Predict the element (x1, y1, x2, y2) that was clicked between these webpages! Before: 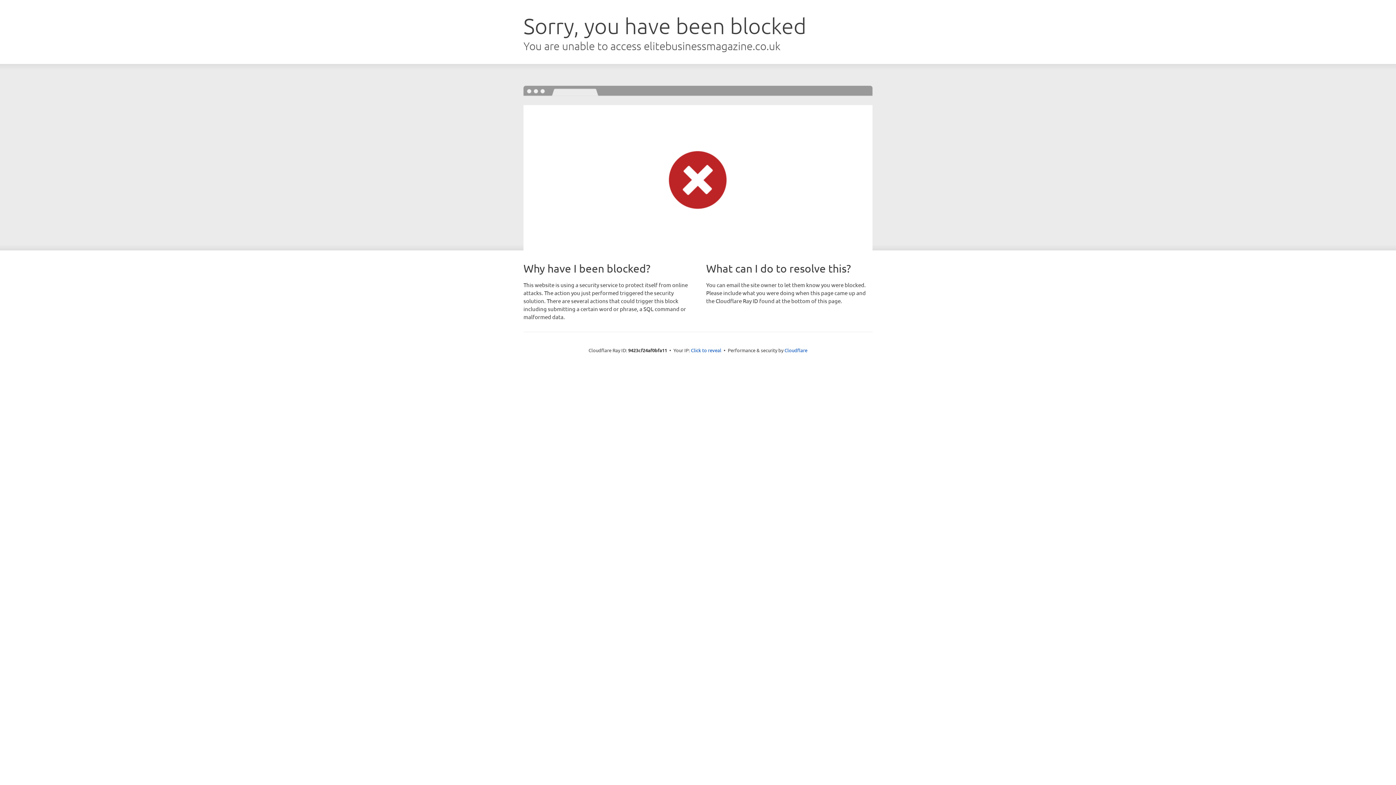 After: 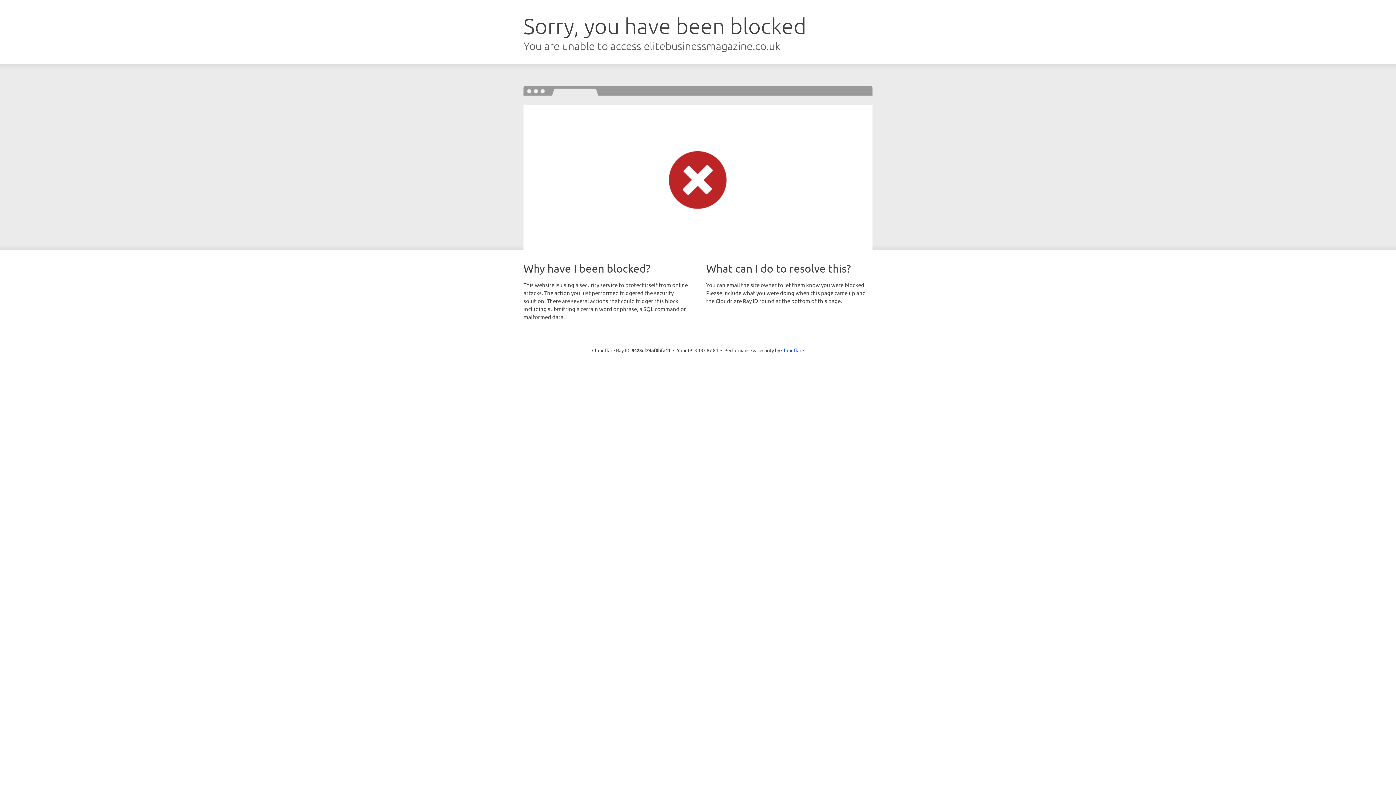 Action: label: Click to reveal bbox: (691, 346, 721, 353)